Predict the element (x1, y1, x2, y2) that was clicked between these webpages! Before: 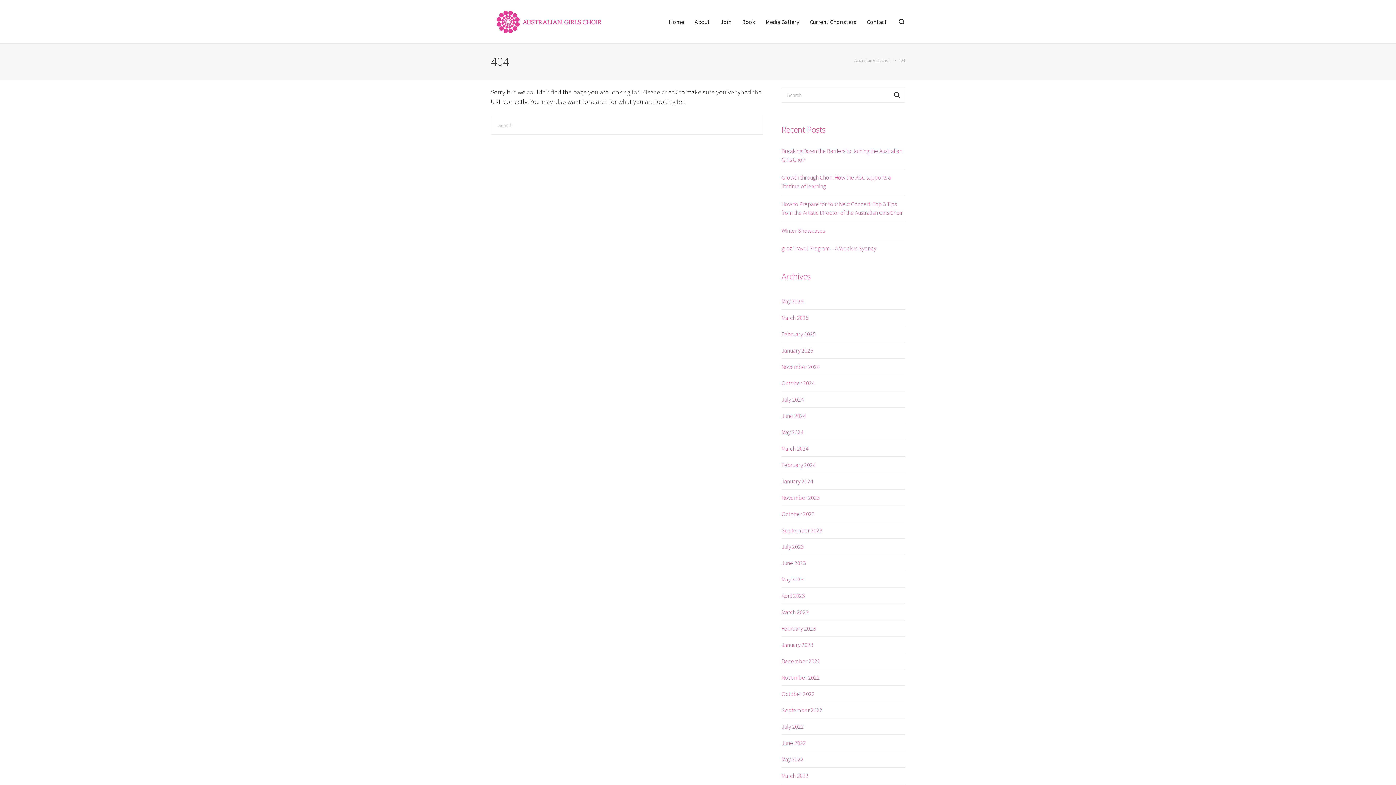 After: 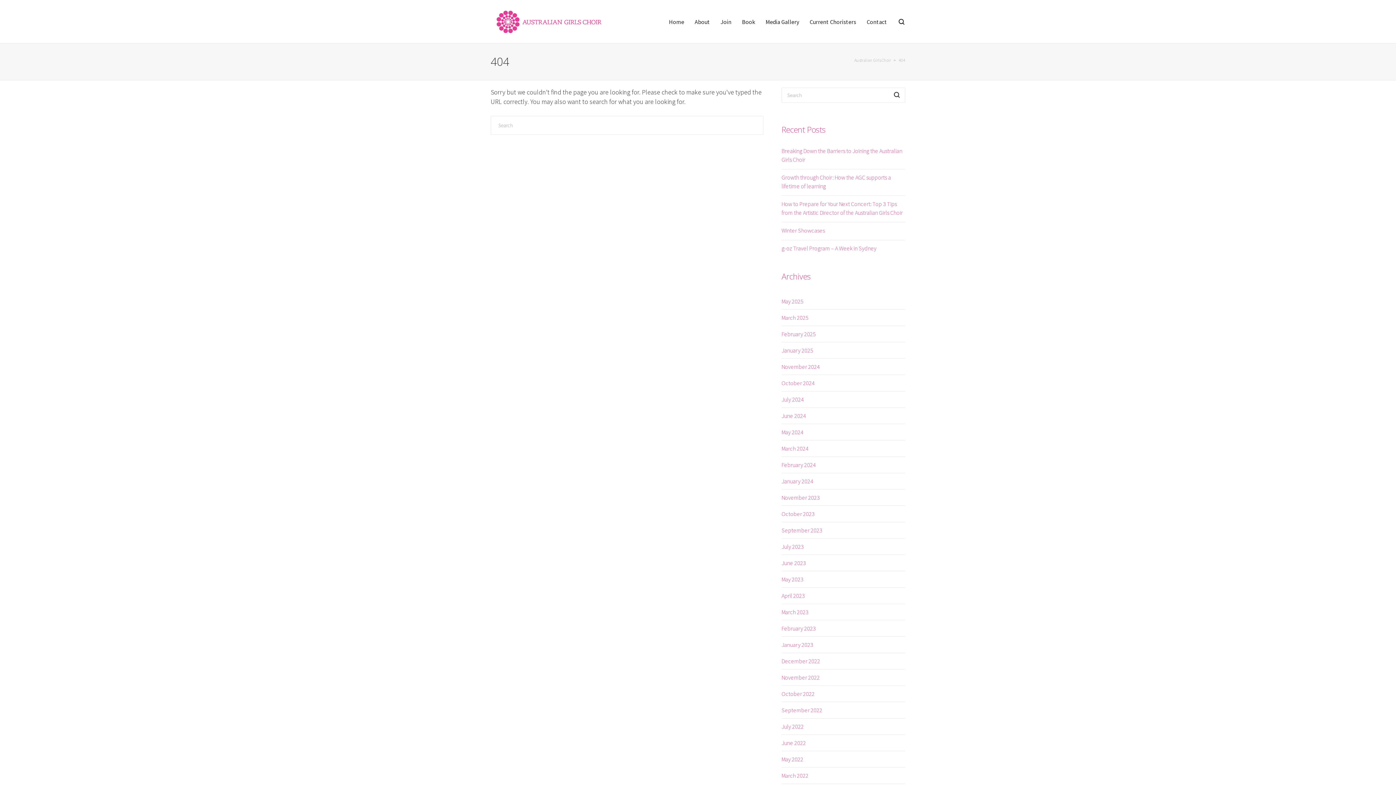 Action: bbox: (898, 57, 905, 62) label: 404